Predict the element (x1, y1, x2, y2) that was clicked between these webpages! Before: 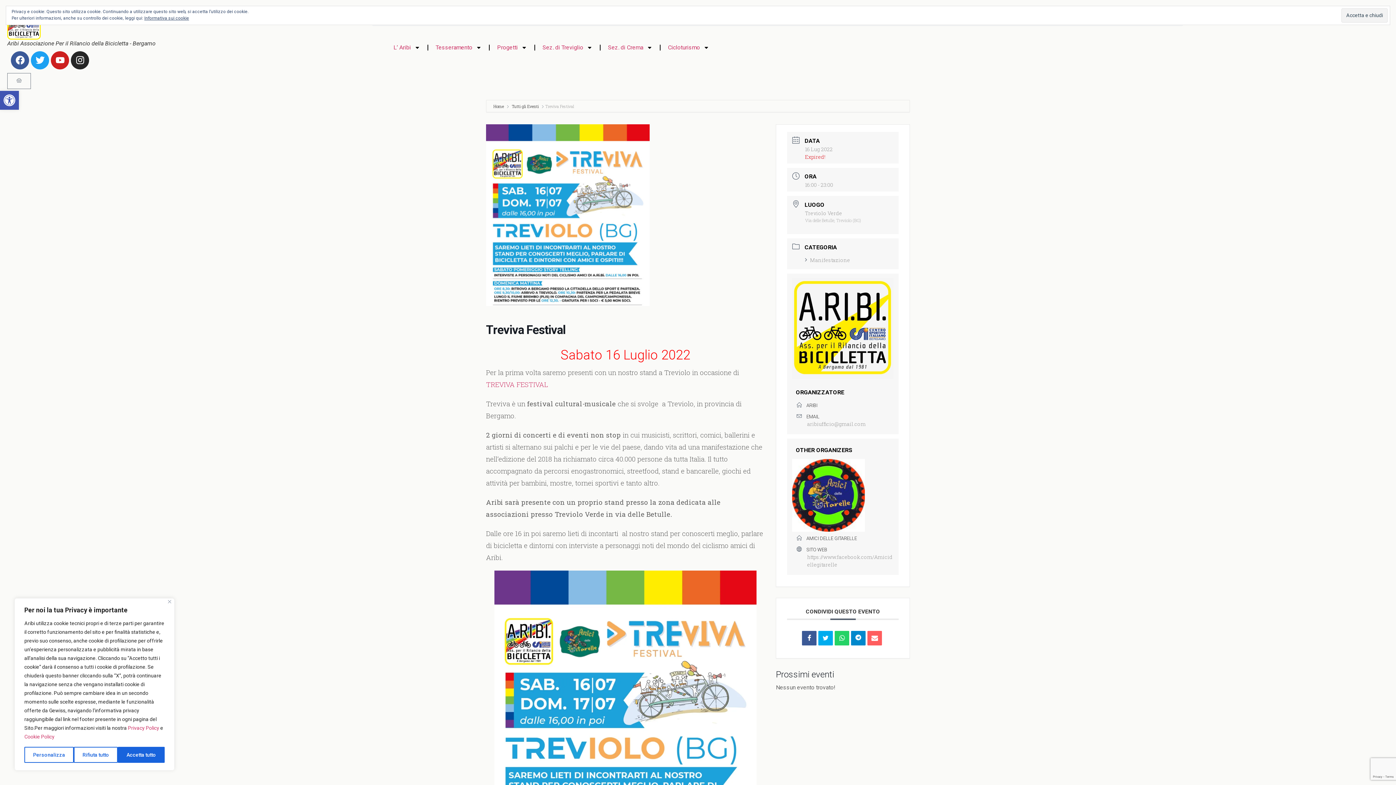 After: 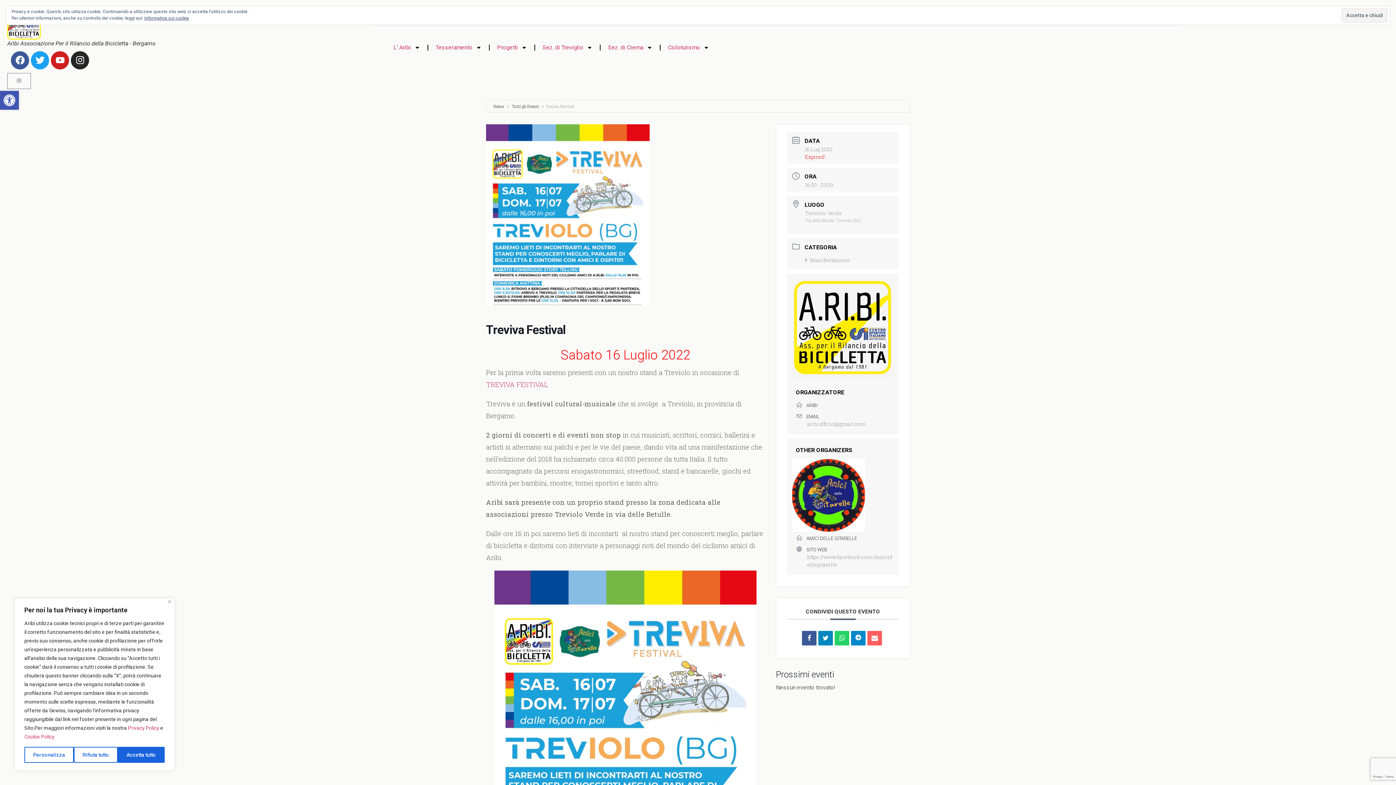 Action: bbox: (818, 631, 833, 645)